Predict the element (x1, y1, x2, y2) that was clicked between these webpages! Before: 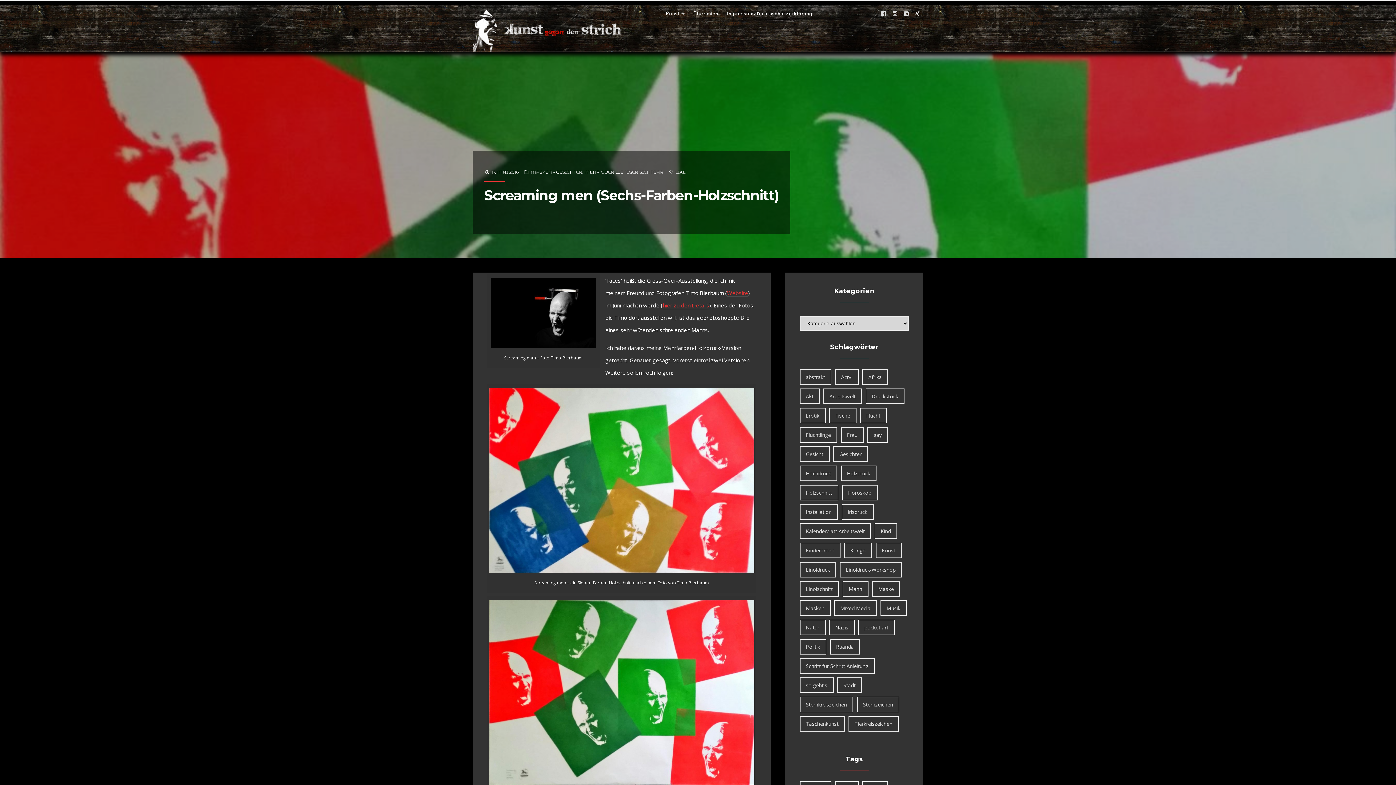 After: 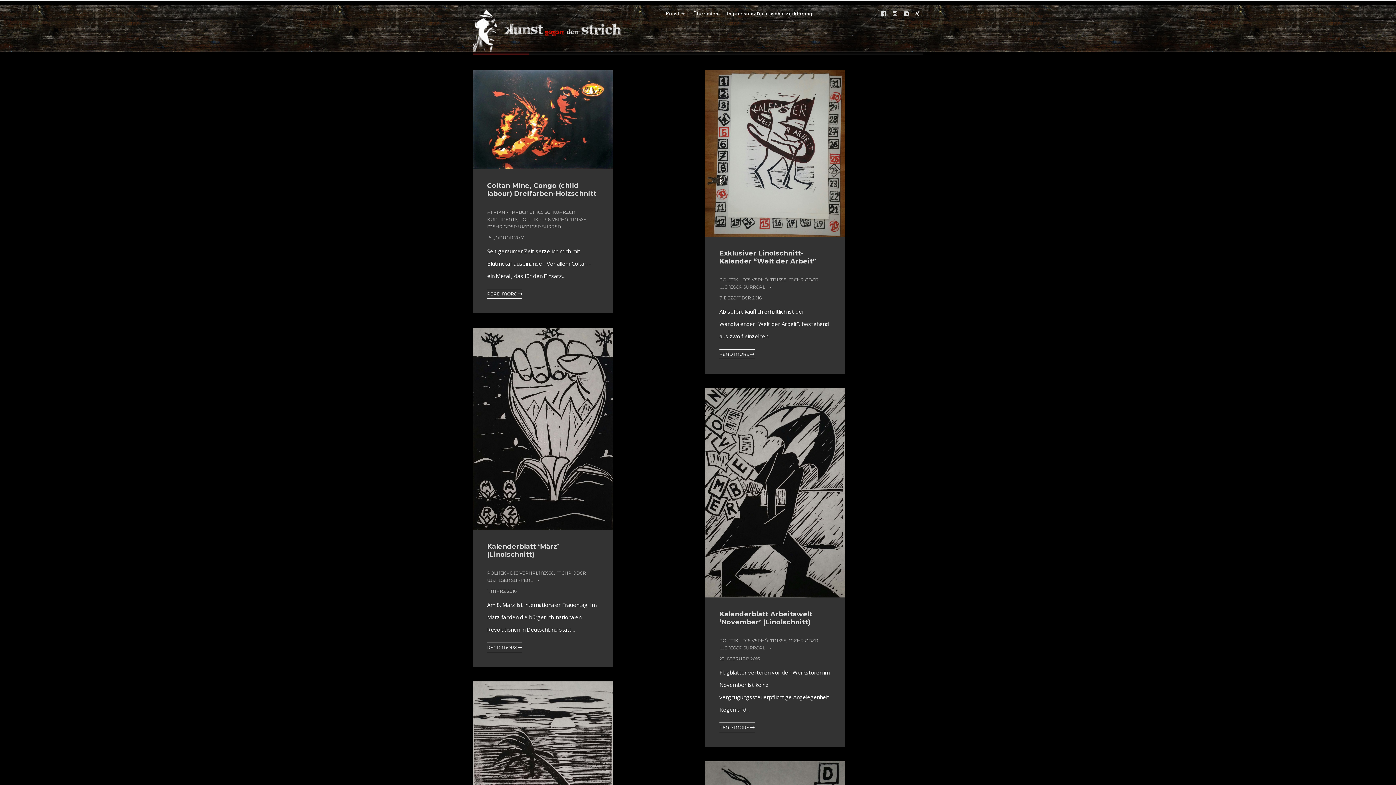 Action: label: Arbeitswelt (25 Einträge) bbox: (823, 388, 862, 404)